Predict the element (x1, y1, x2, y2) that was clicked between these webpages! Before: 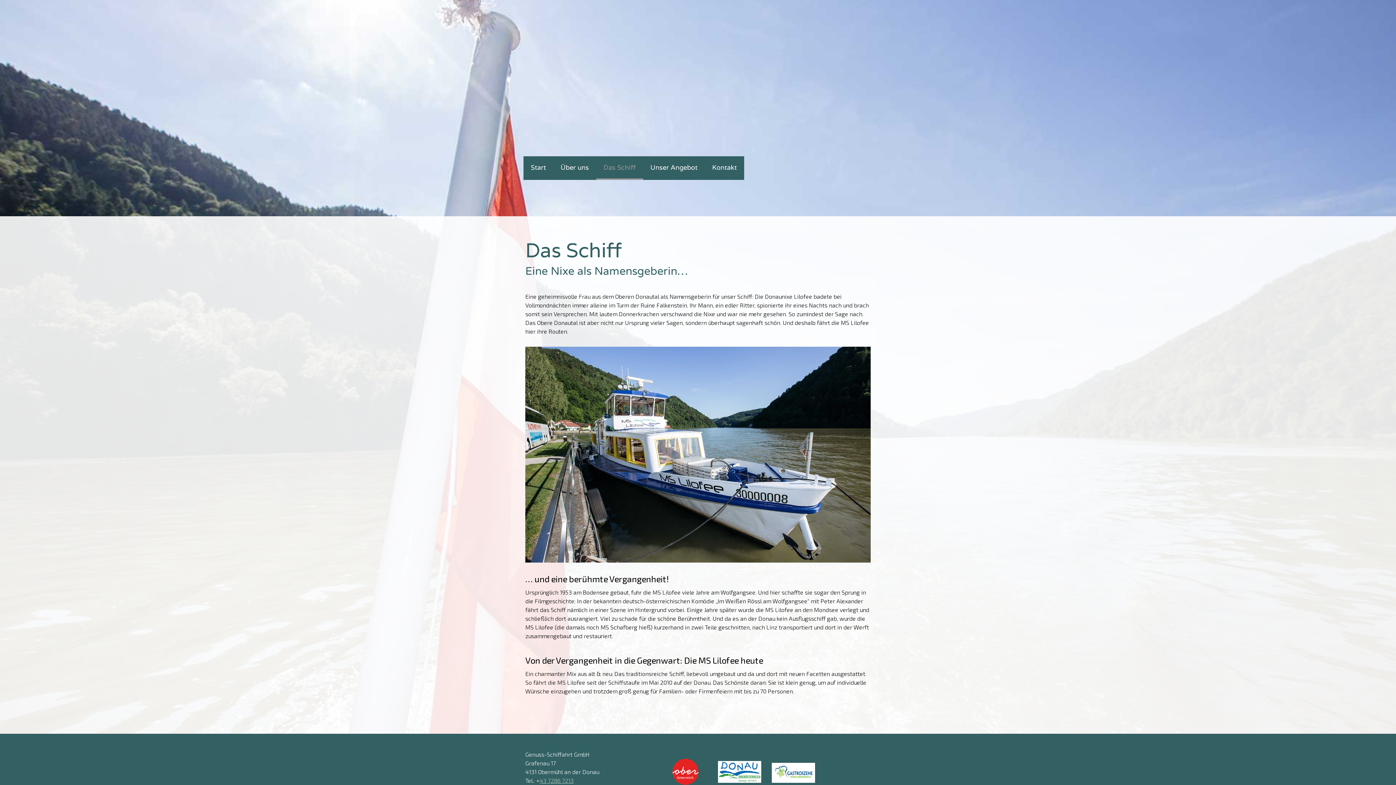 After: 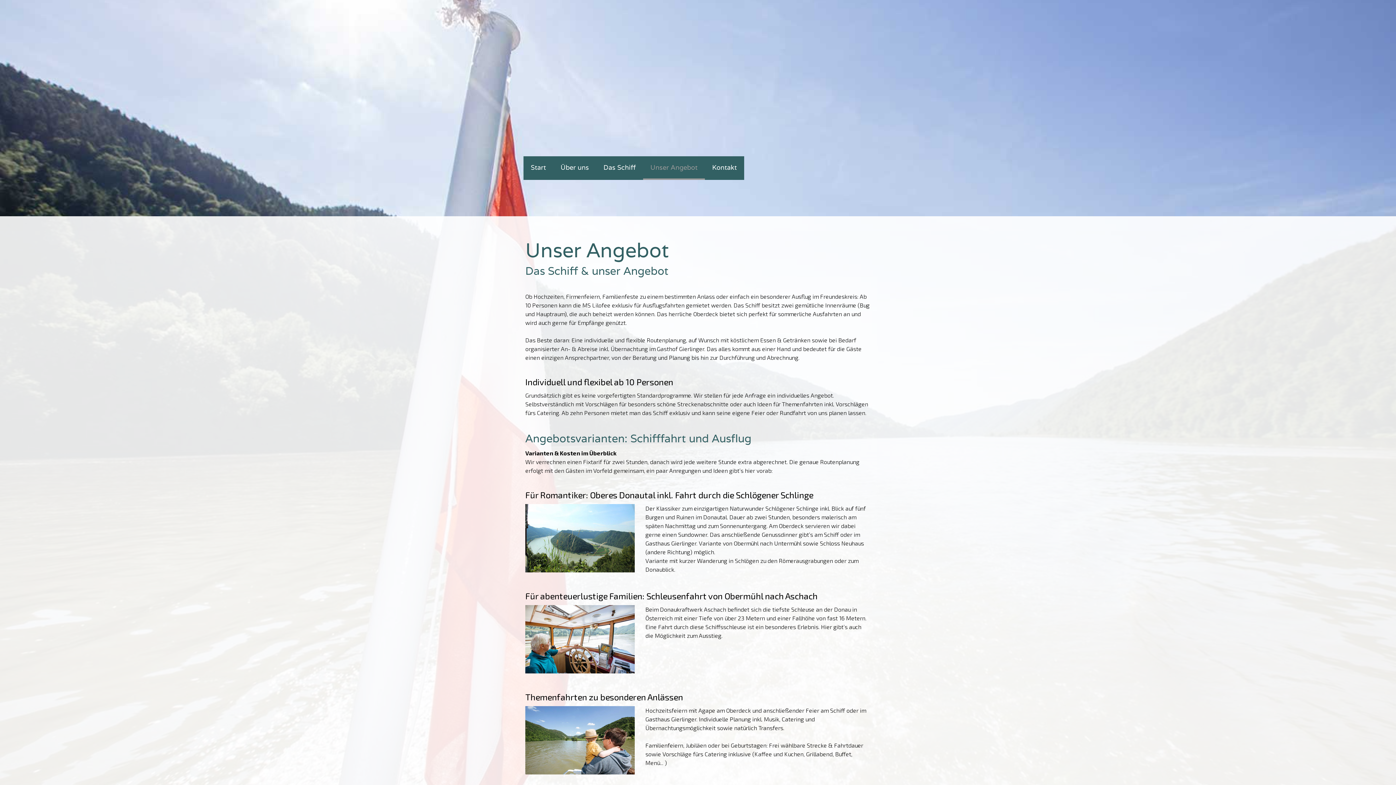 Action: bbox: (643, 156, 705, 180) label: Unser Angebot